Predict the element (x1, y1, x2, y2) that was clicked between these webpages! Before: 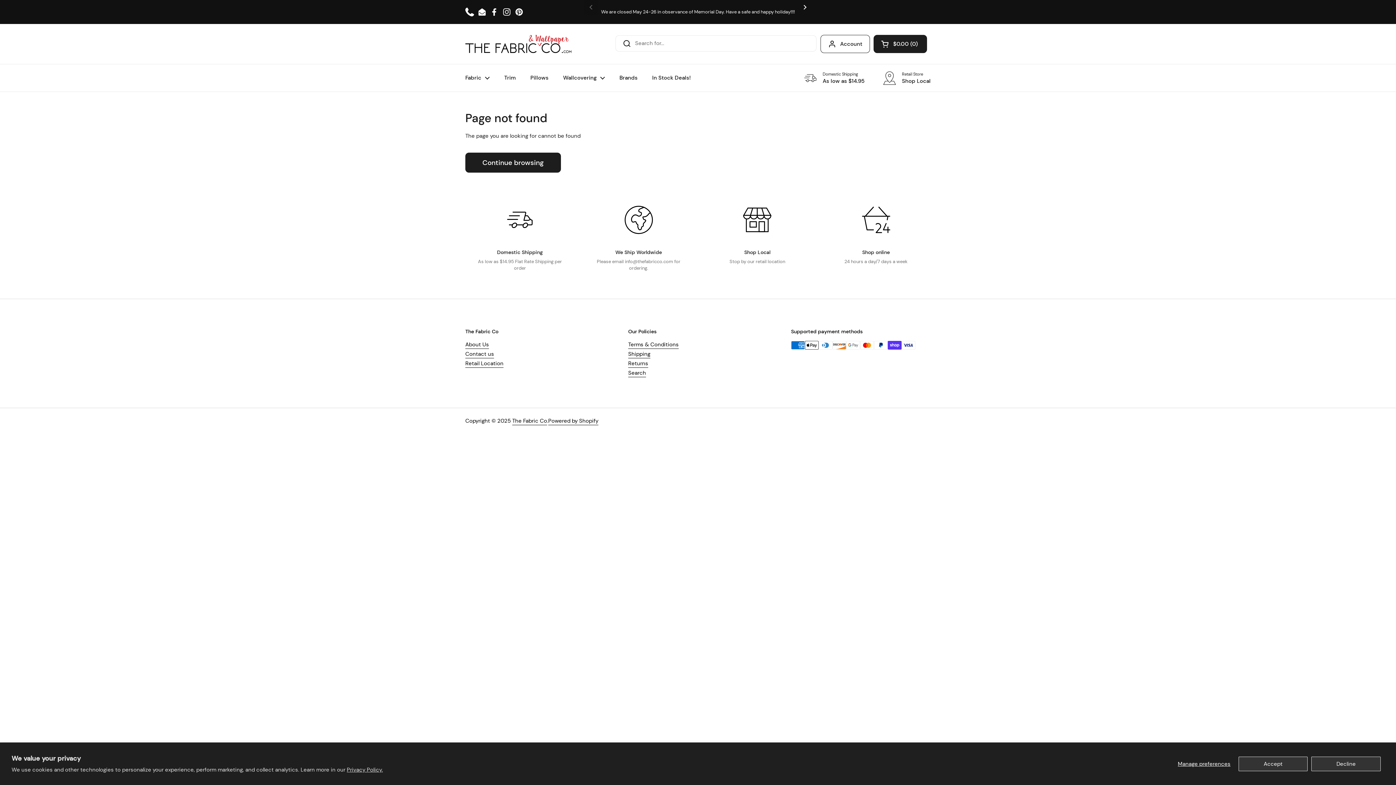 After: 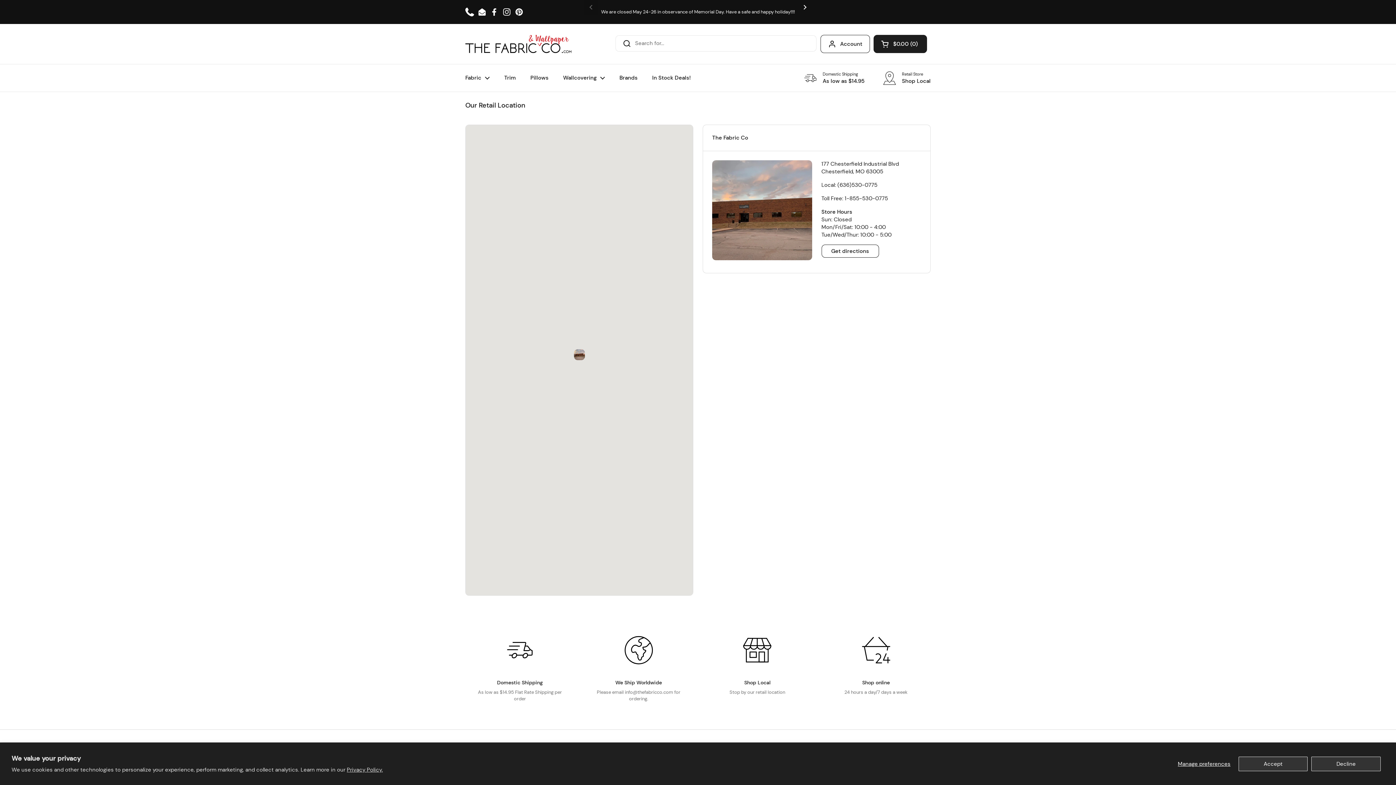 Action: bbox: (882, 71, 930, 84) label: Retail Store
Shop Local